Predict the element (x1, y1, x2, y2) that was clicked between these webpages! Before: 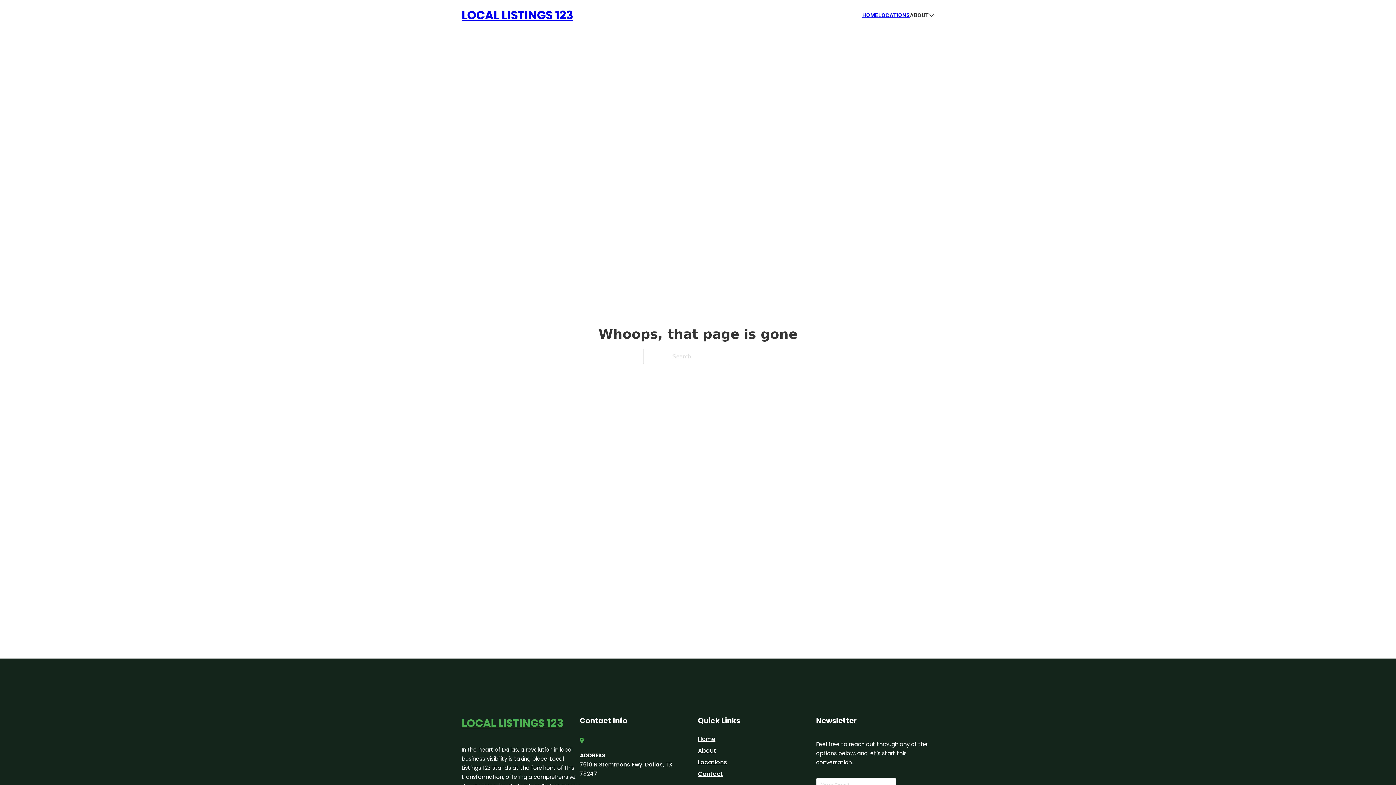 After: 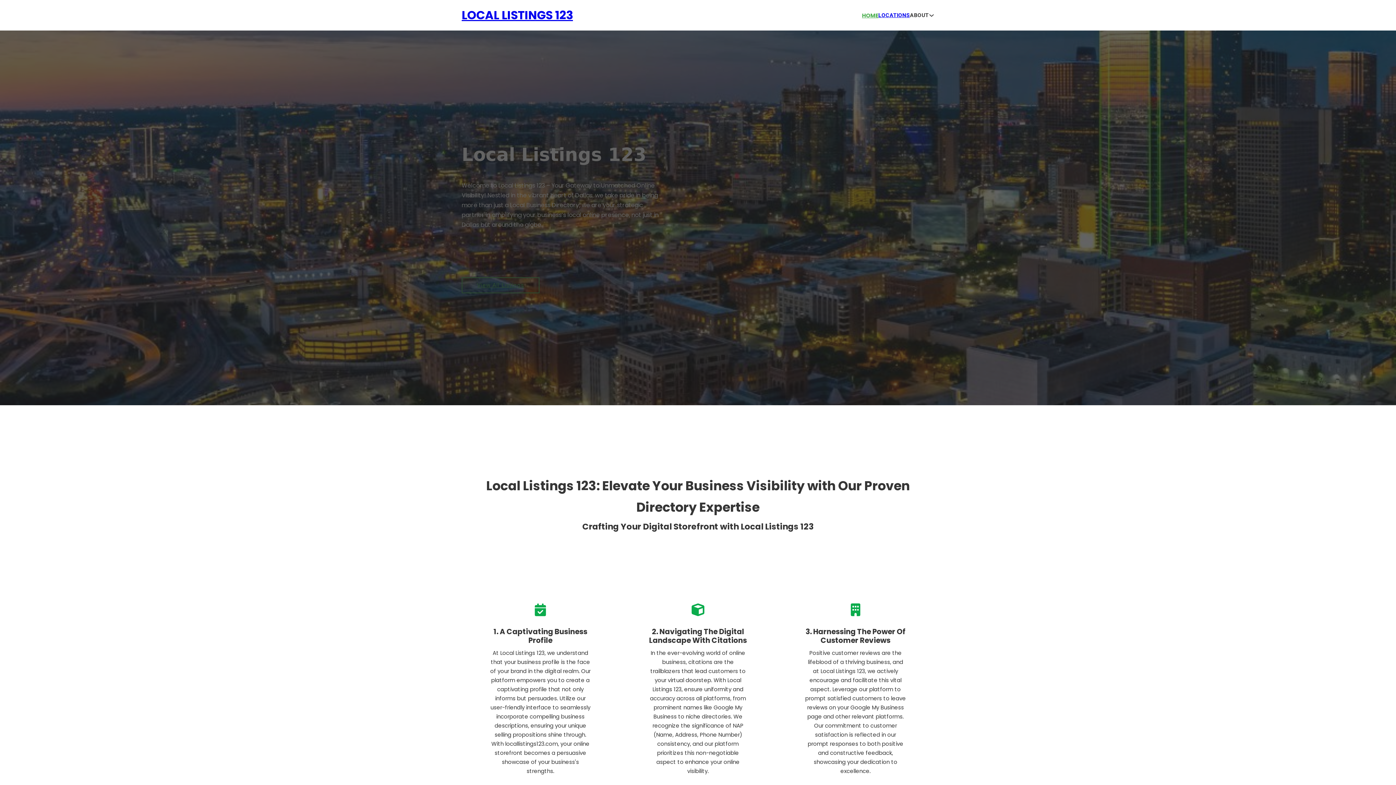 Action: bbox: (461, 714, 563, 732) label: LOCAL LISTINGS 123